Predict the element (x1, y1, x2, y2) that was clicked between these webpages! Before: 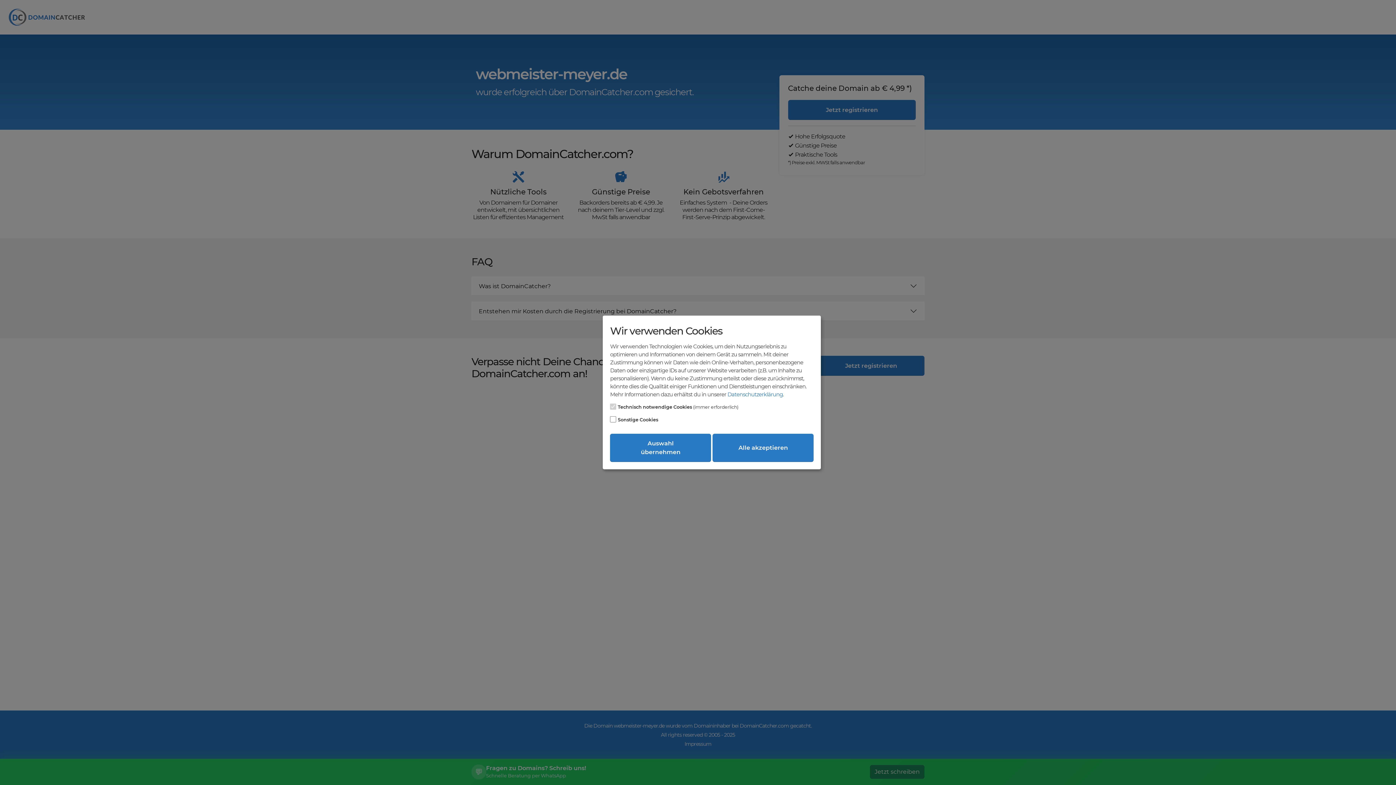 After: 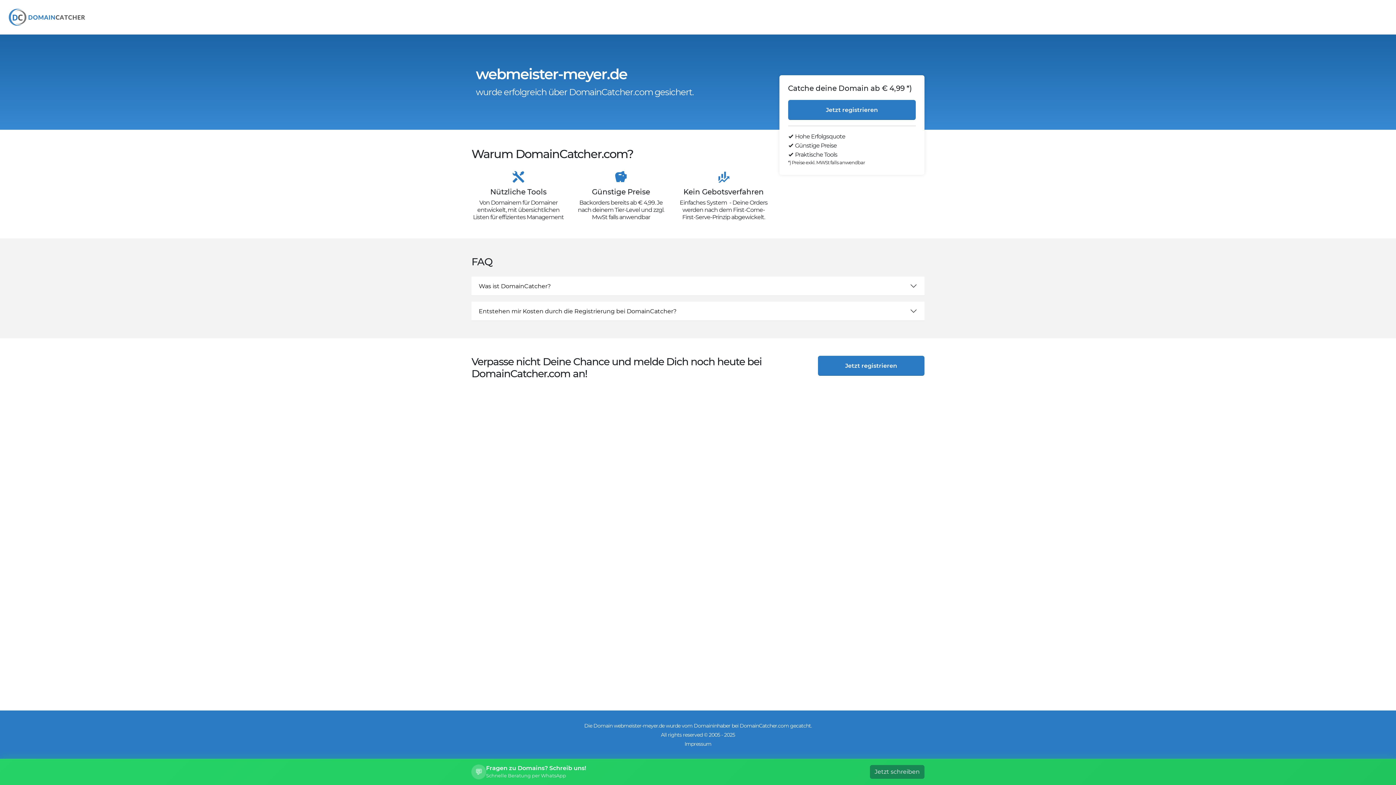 Action: bbox: (610, 433, 711, 462) label: Auswahl übernehmen